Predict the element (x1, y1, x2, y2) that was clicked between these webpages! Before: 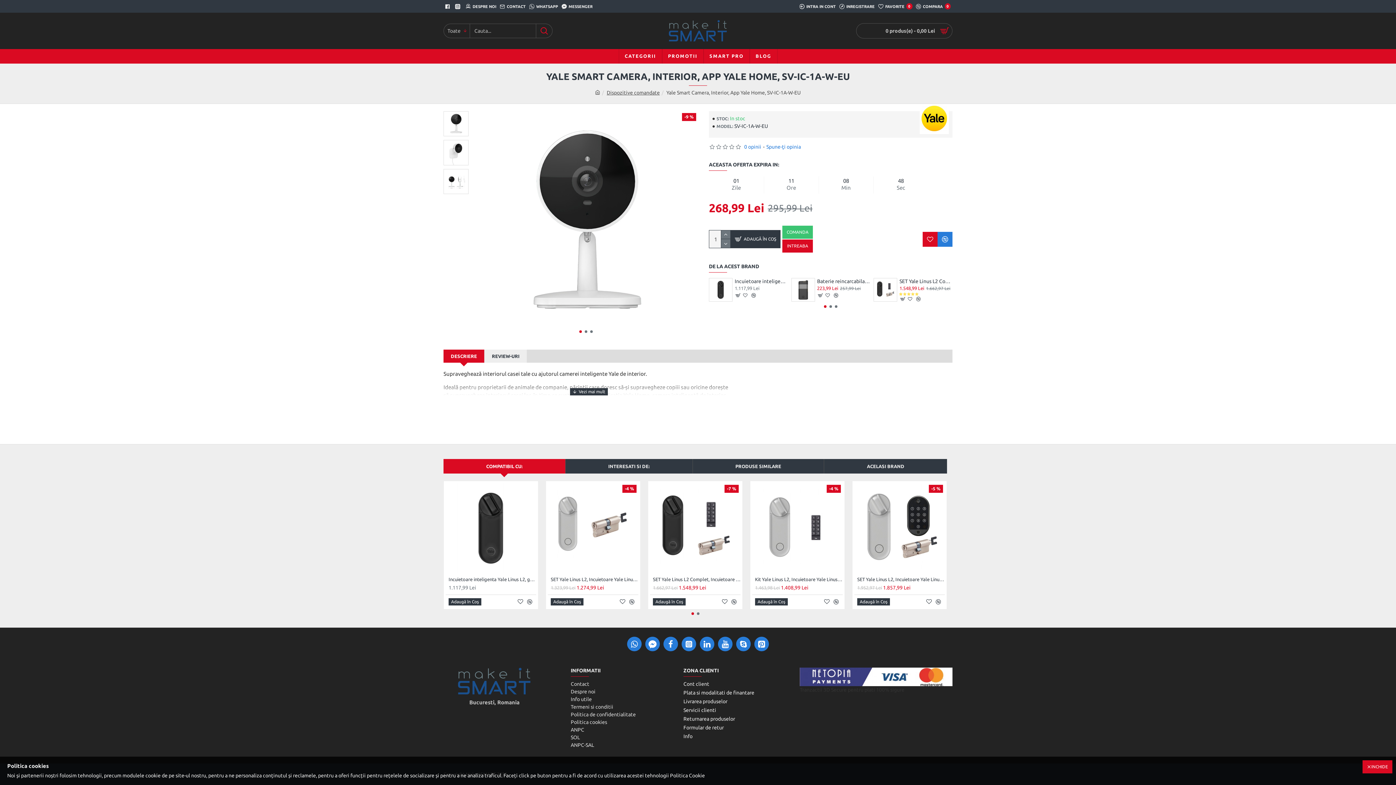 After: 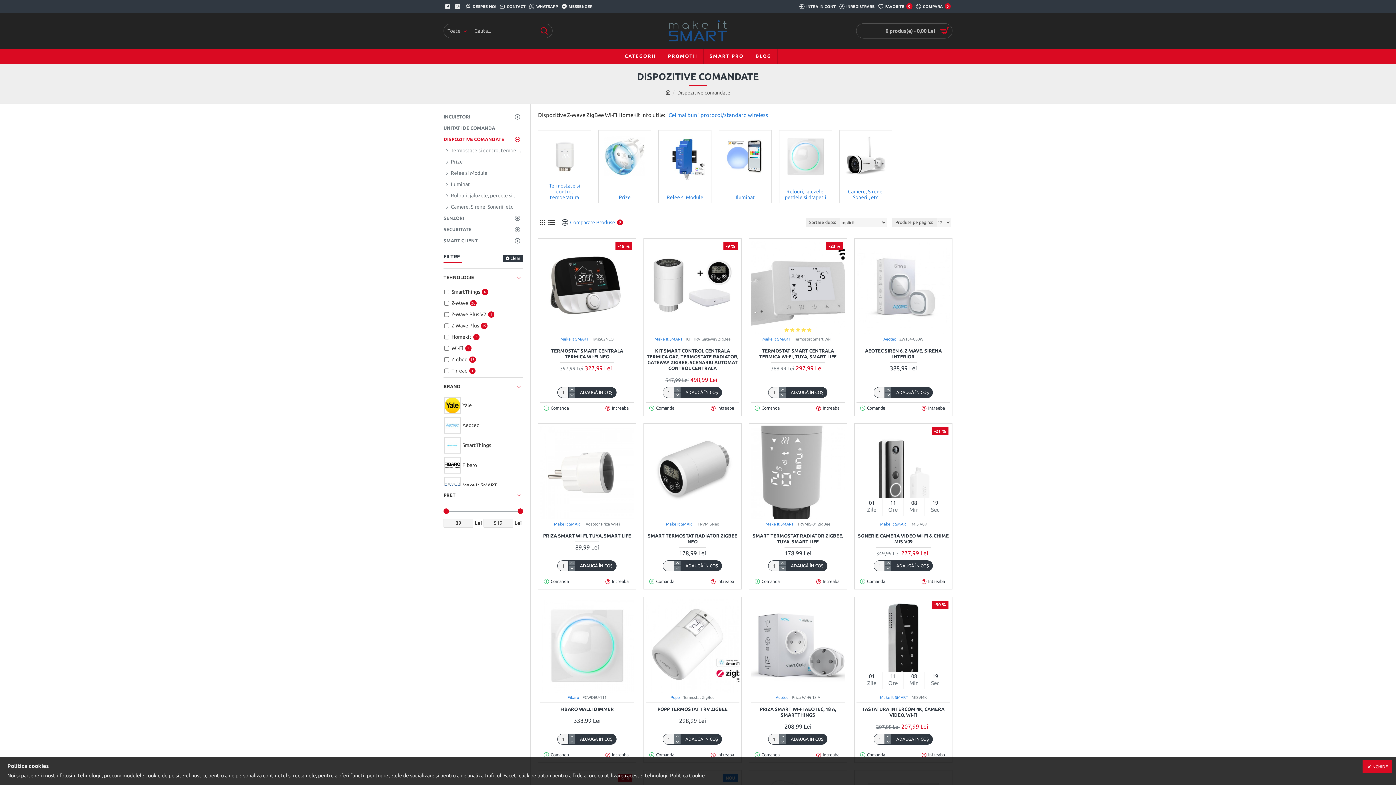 Action: bbox: (606, 89, 660, 96) label: Dispozitive comandate